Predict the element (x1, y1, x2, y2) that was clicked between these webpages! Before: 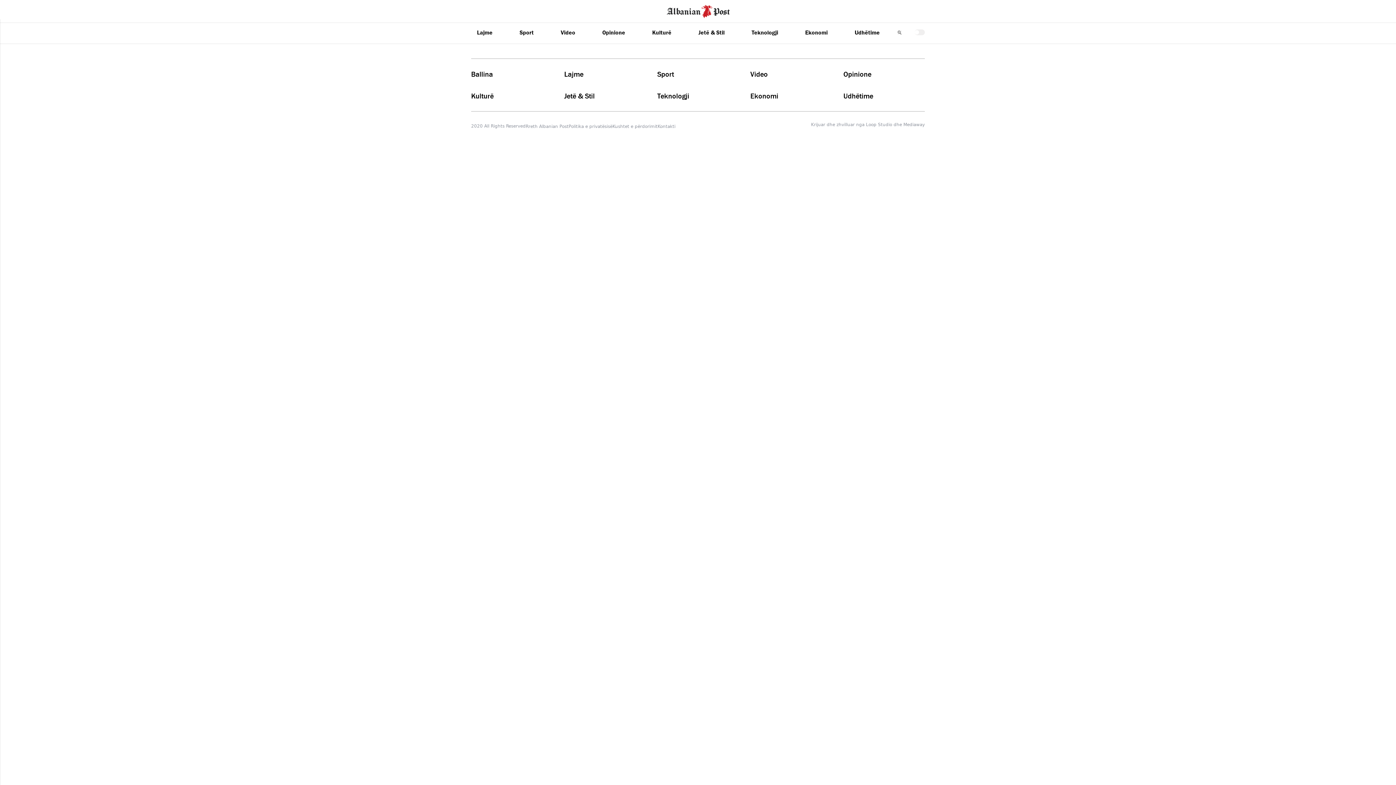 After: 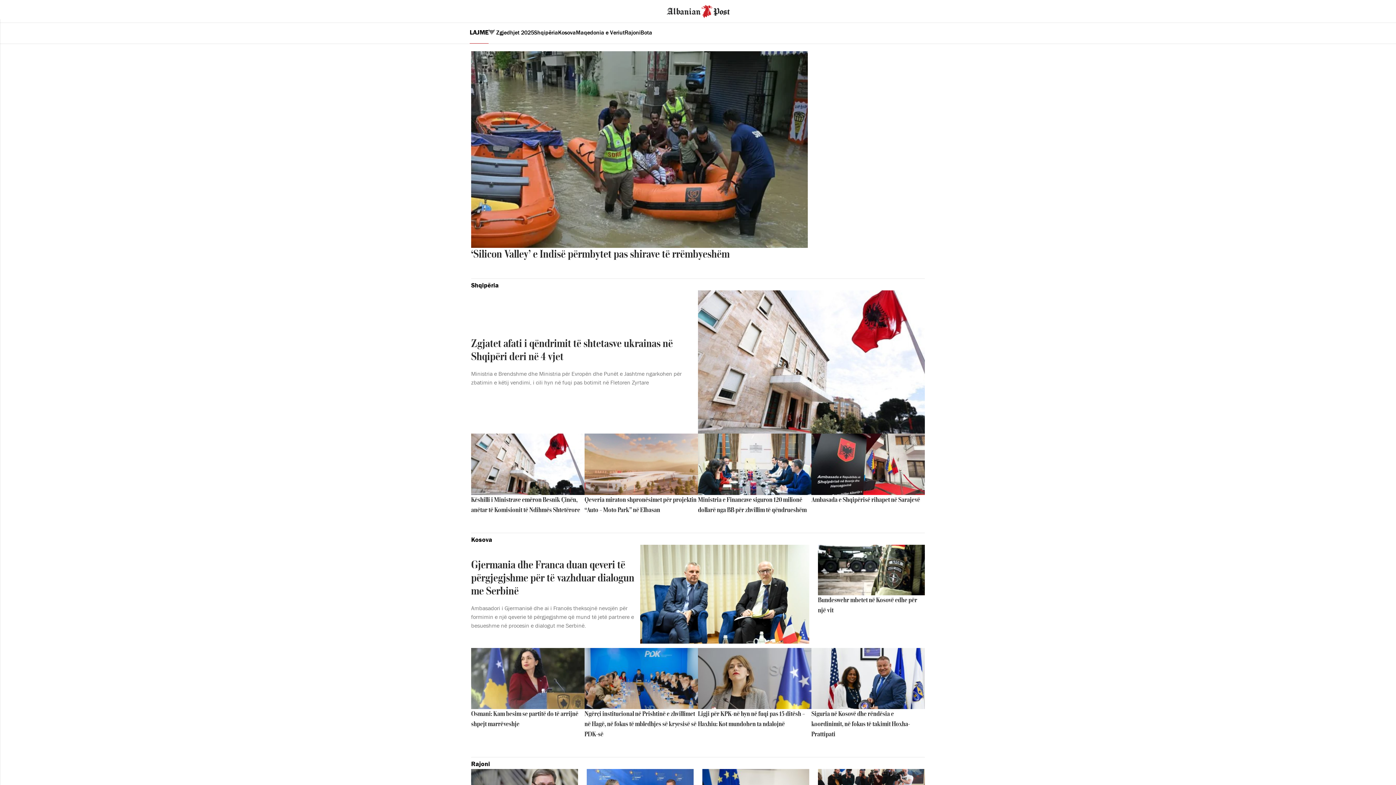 Action: label: Lajme bbox: (471, 27, 498, 37)